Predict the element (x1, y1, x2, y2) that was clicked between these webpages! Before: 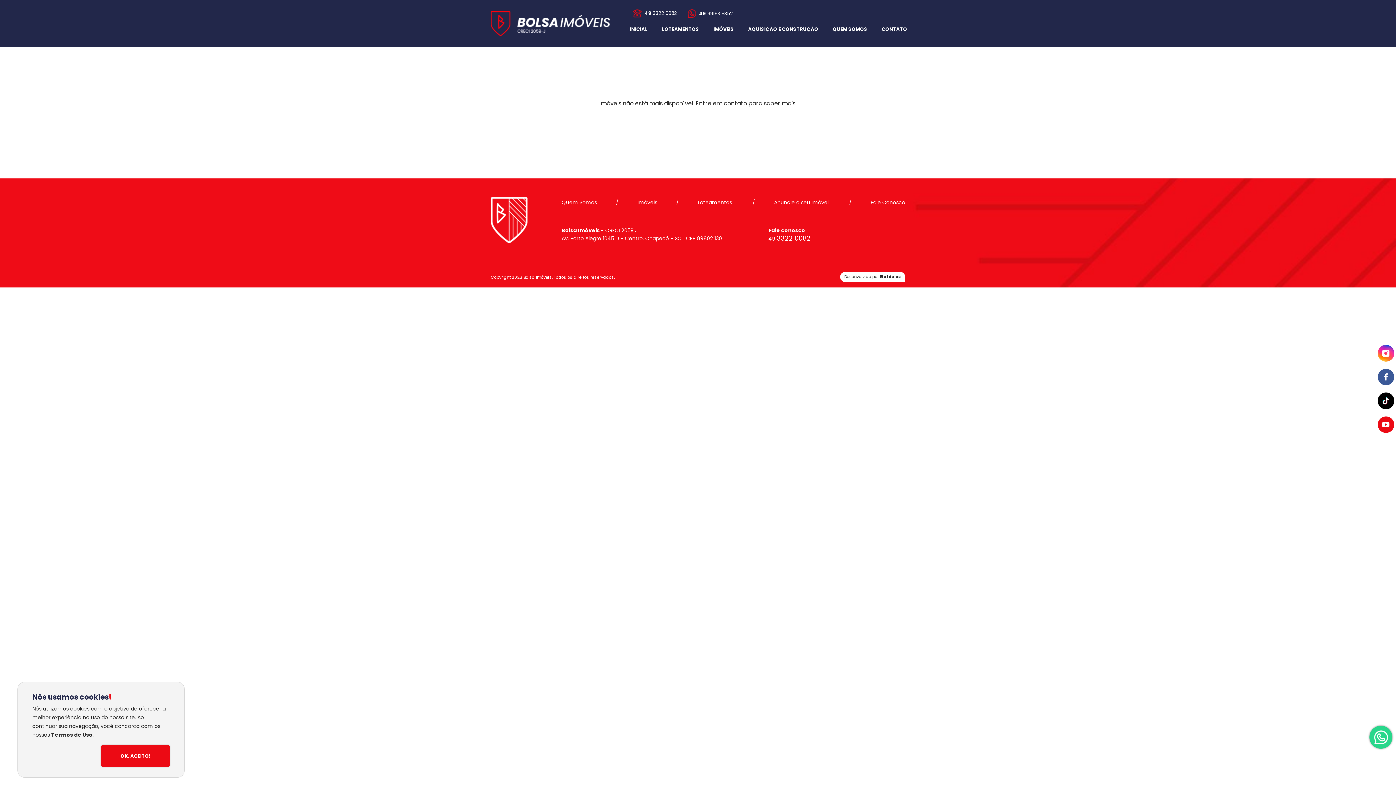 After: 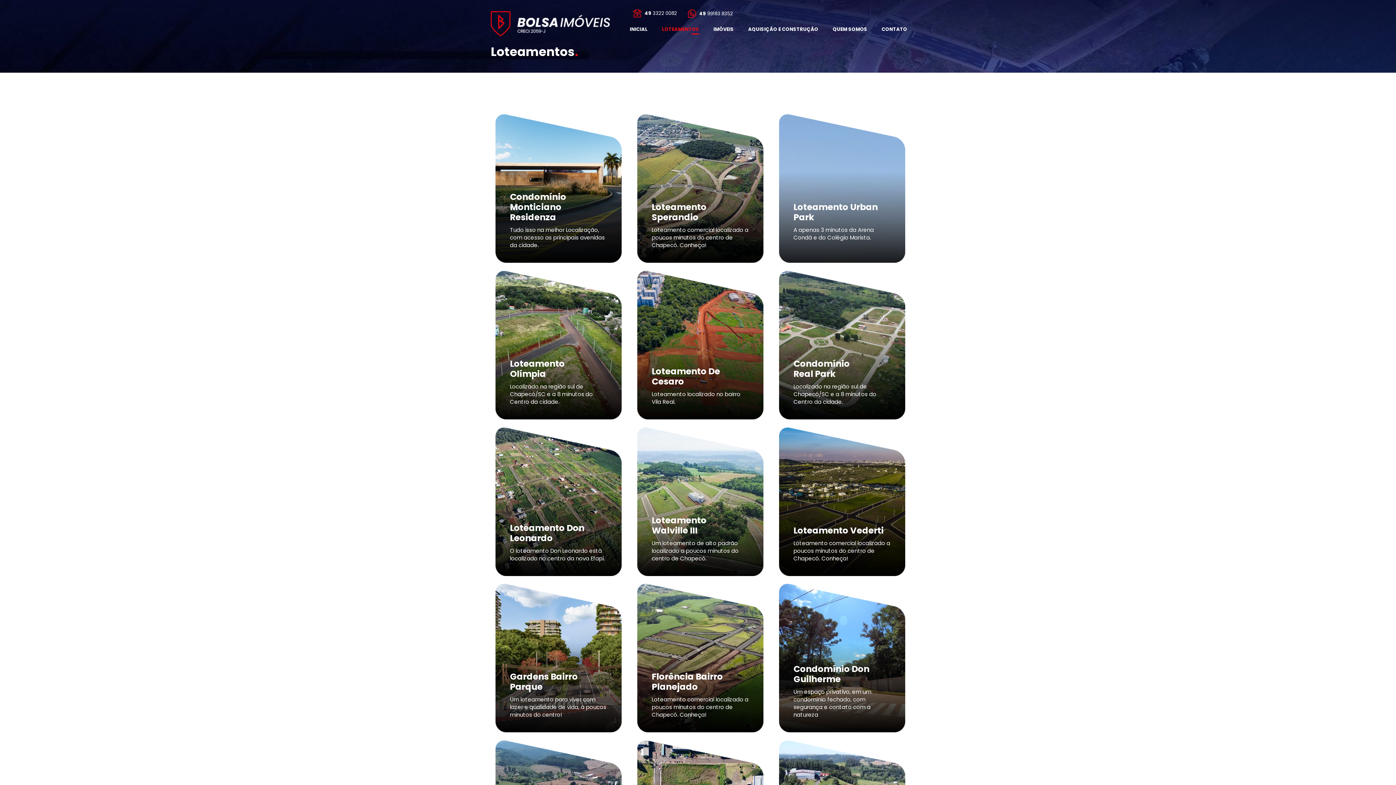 Action: label: LOTEAMENTOS bbox: (662, 23, 699, 34)